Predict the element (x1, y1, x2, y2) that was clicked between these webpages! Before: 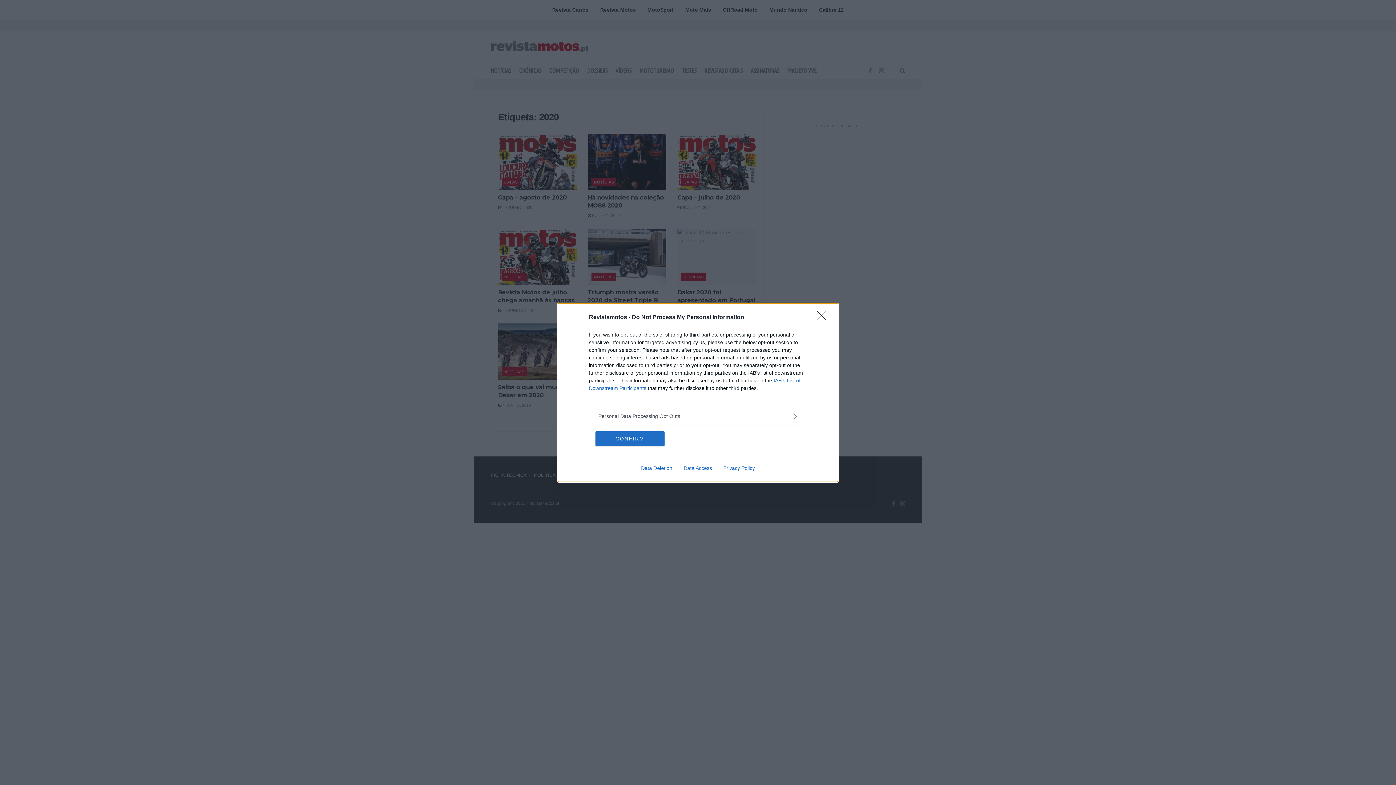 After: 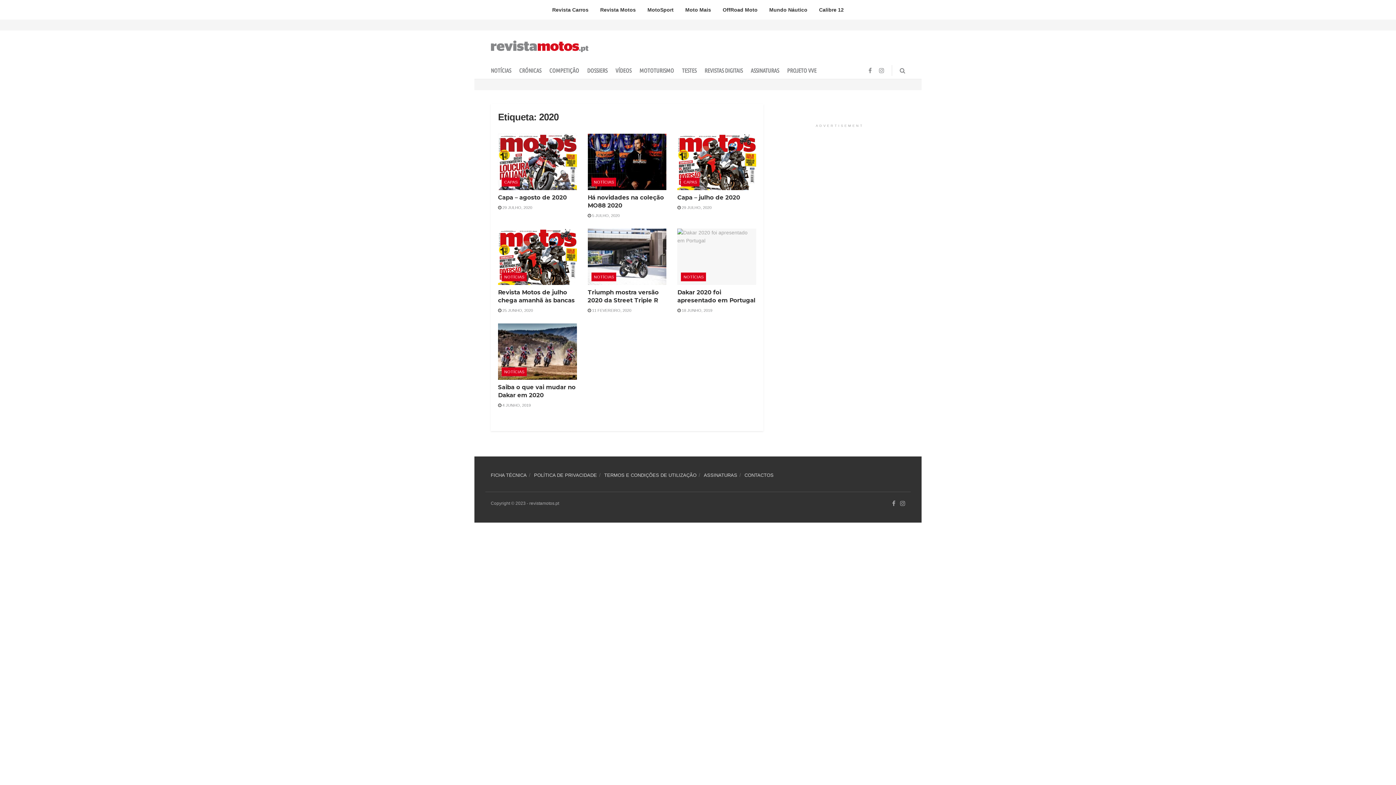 Action: bbox: (595, 431, 664, 446) label: CONFIRM